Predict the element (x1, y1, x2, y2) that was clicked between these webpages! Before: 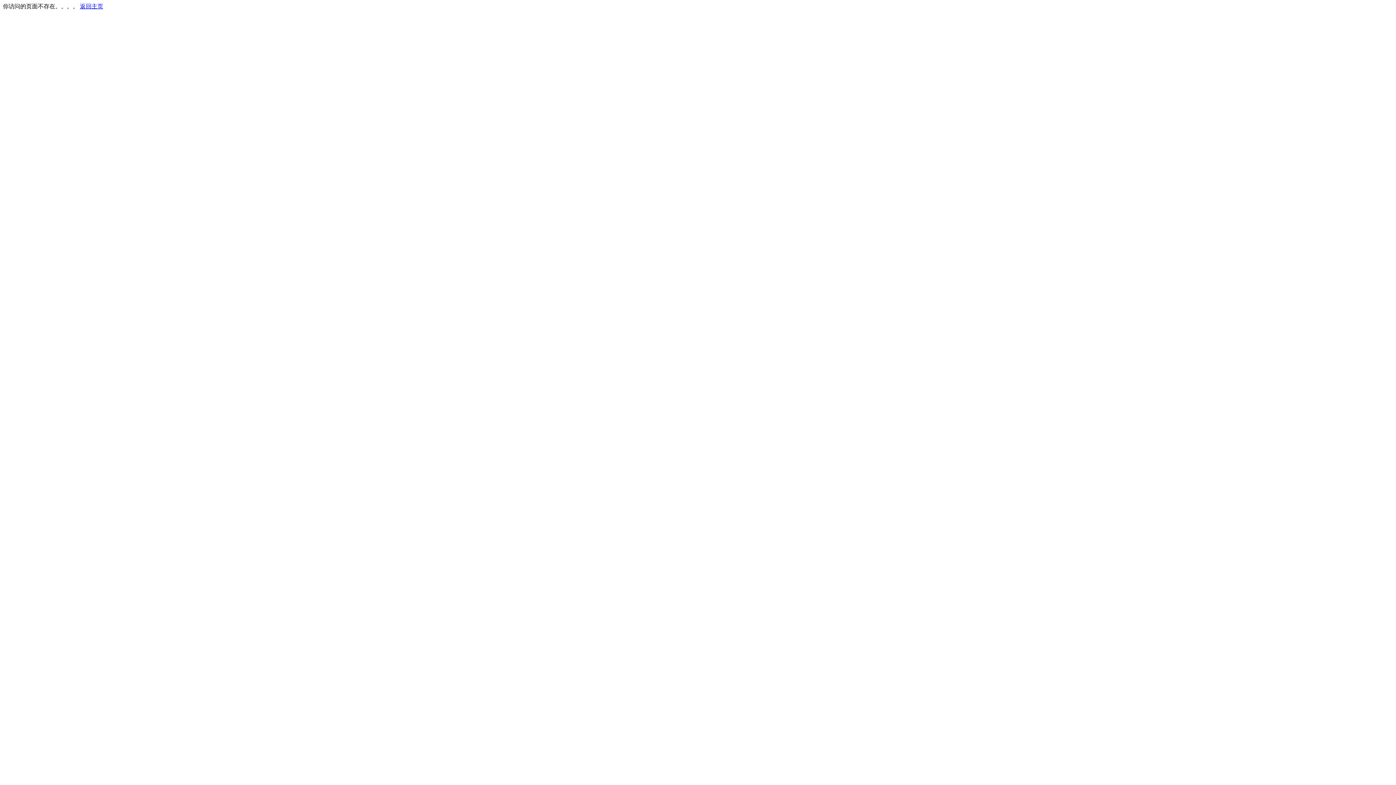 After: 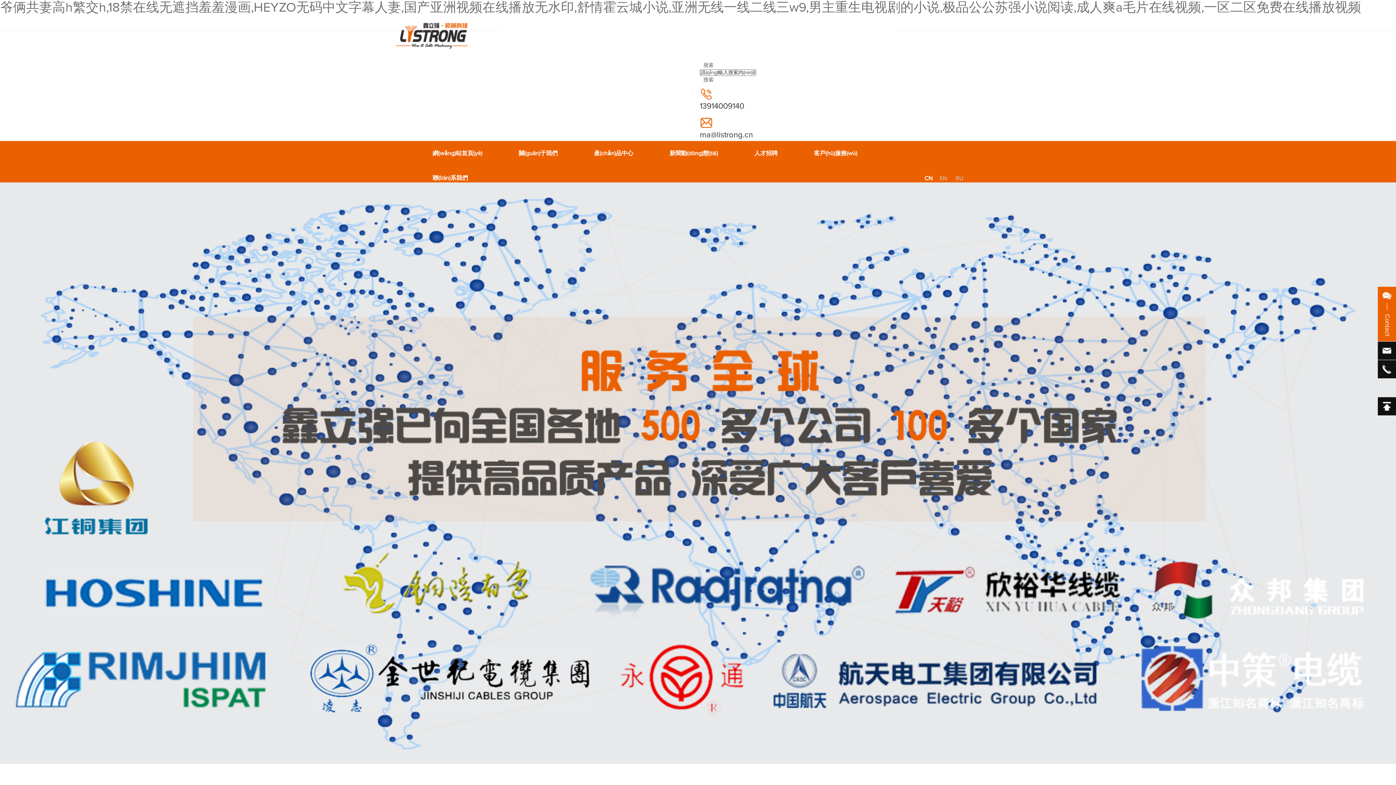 Action: label: 返回主页 bbox: (80, 3, 103, 9)